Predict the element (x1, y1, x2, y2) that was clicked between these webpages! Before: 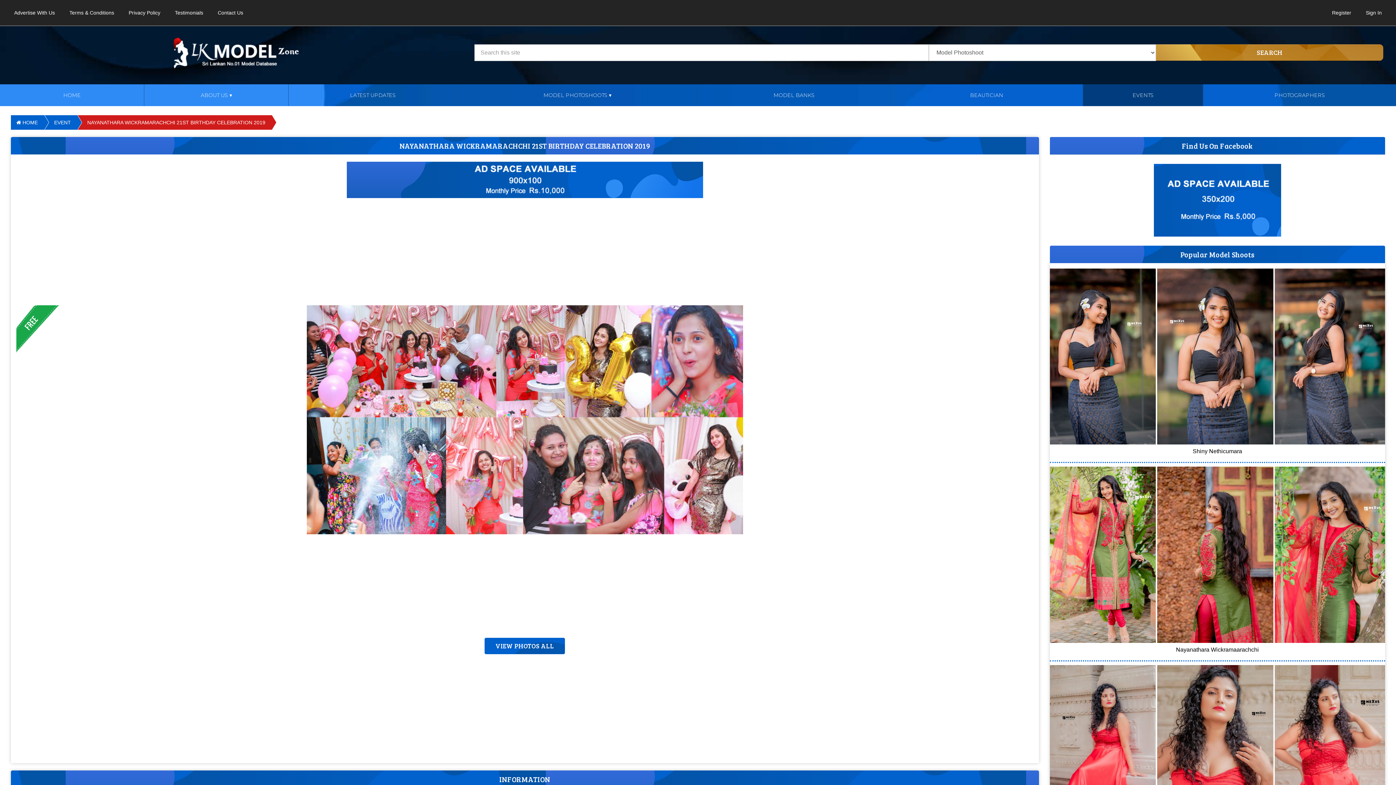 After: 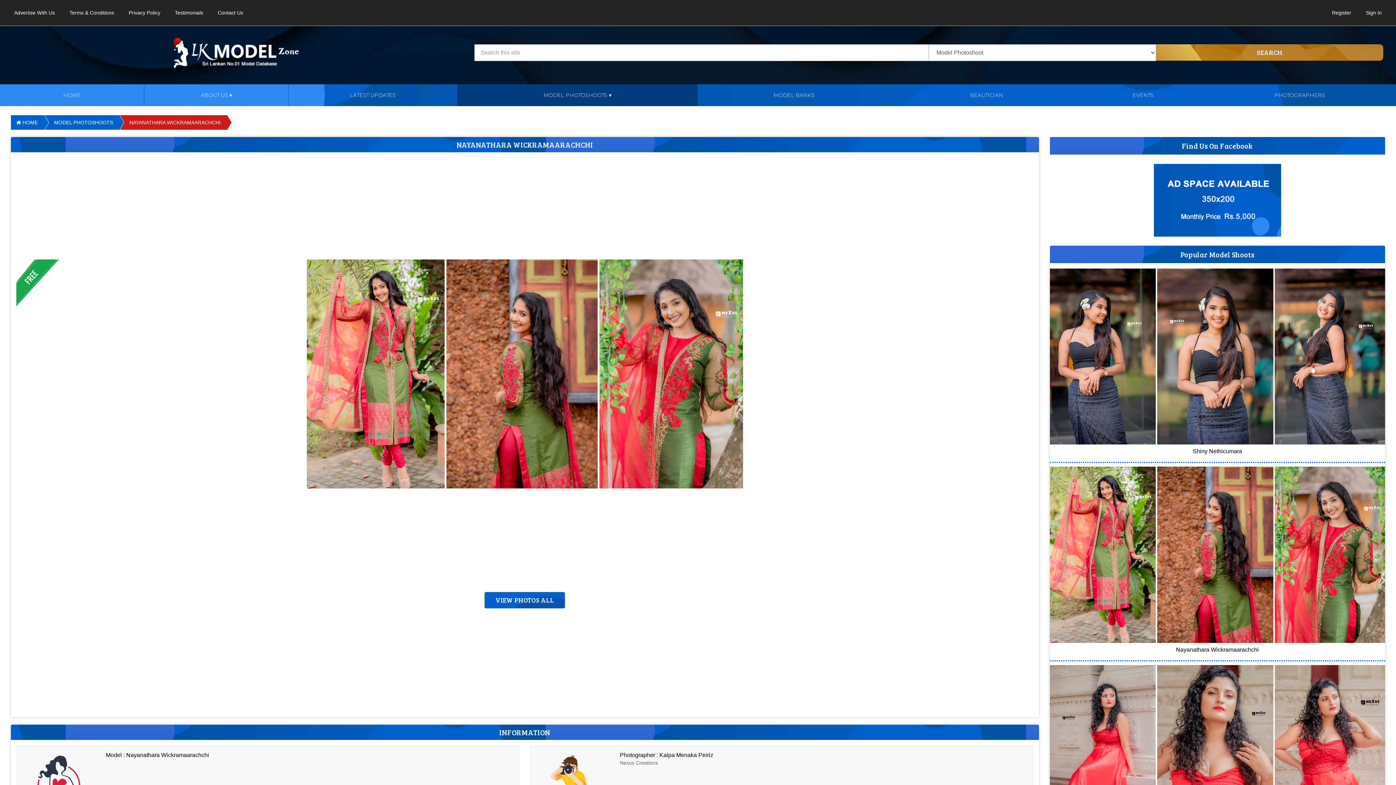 Action: label: Nayanathara Wickramaarachchi bbox: (1050, 467, 1385, 656)